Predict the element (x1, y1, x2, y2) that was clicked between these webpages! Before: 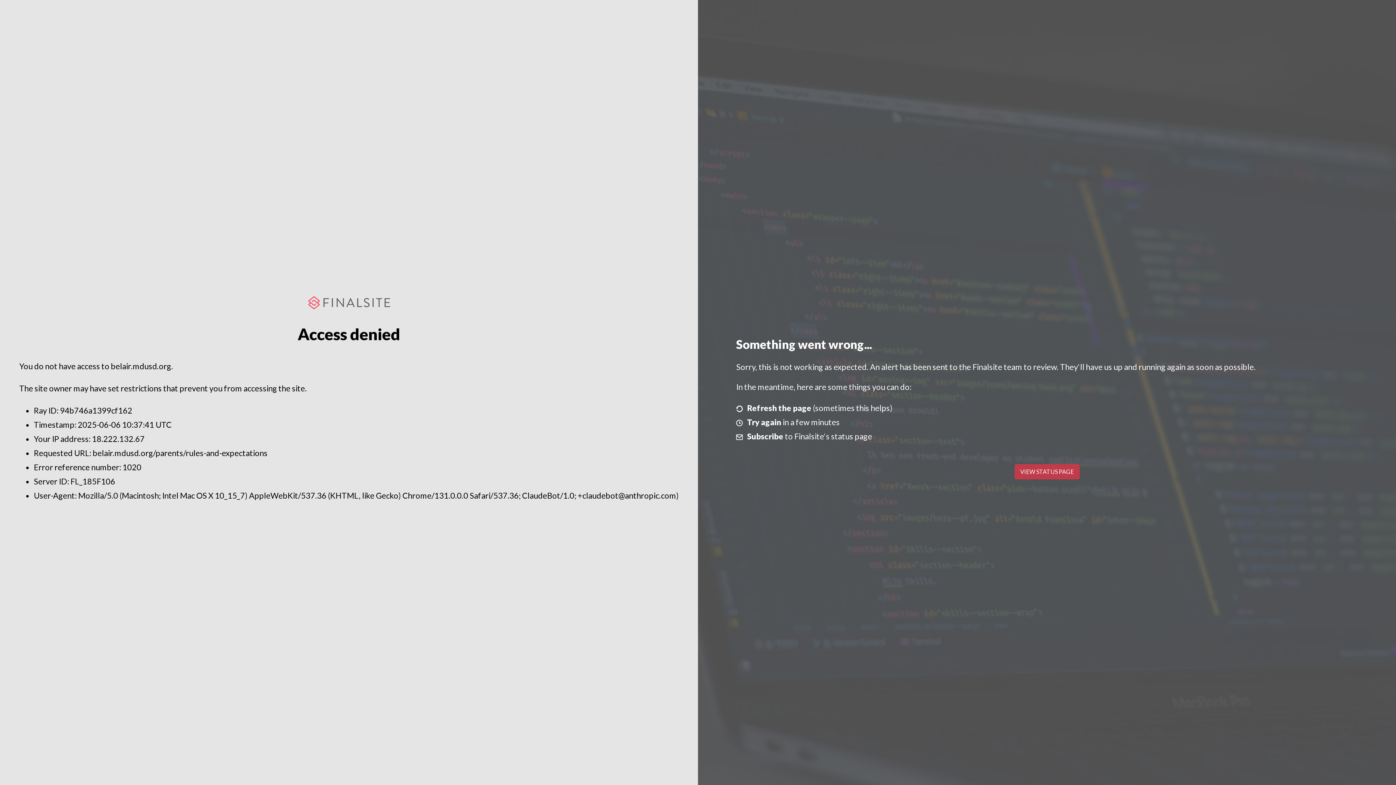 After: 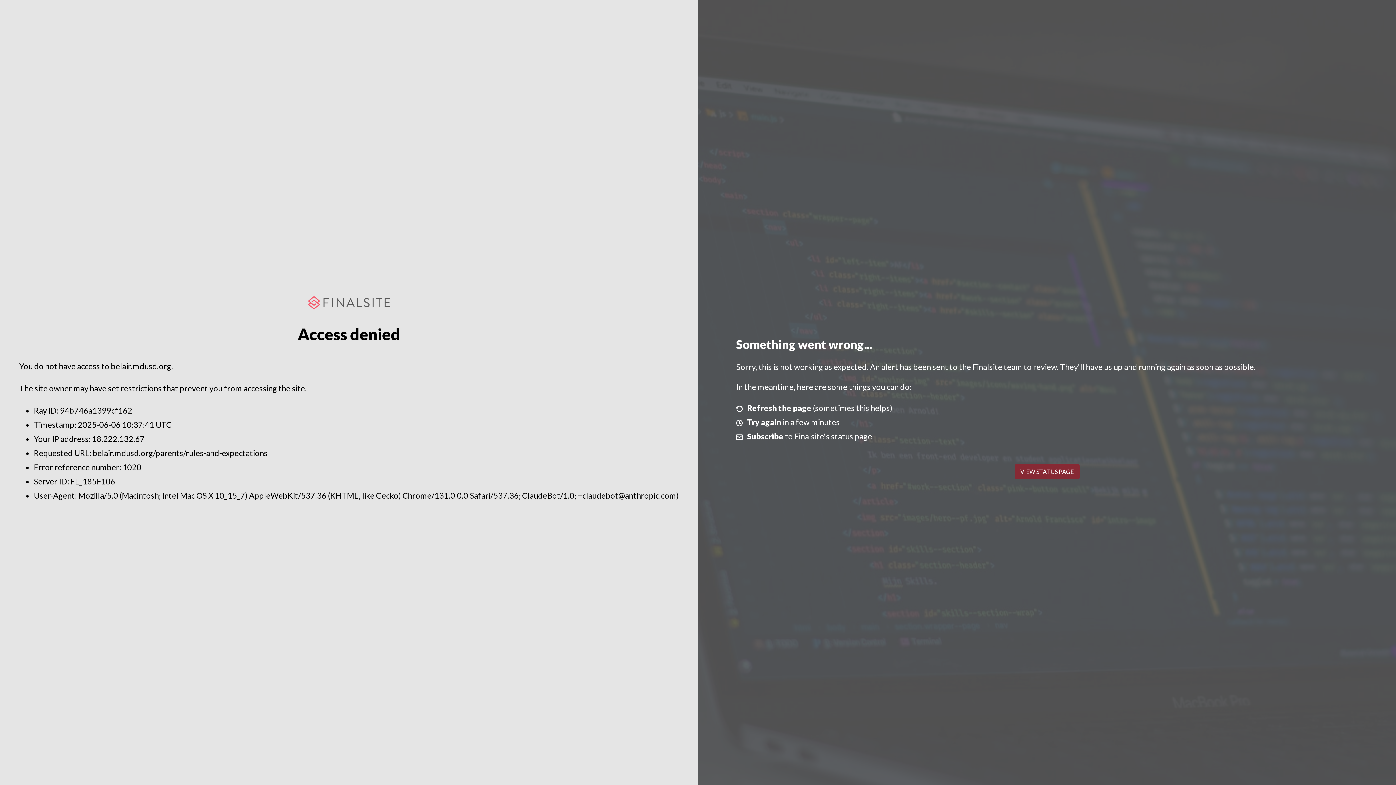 Action: label: VIEW STATUS PAGE bbox: (1014, 464, 1079, 479)